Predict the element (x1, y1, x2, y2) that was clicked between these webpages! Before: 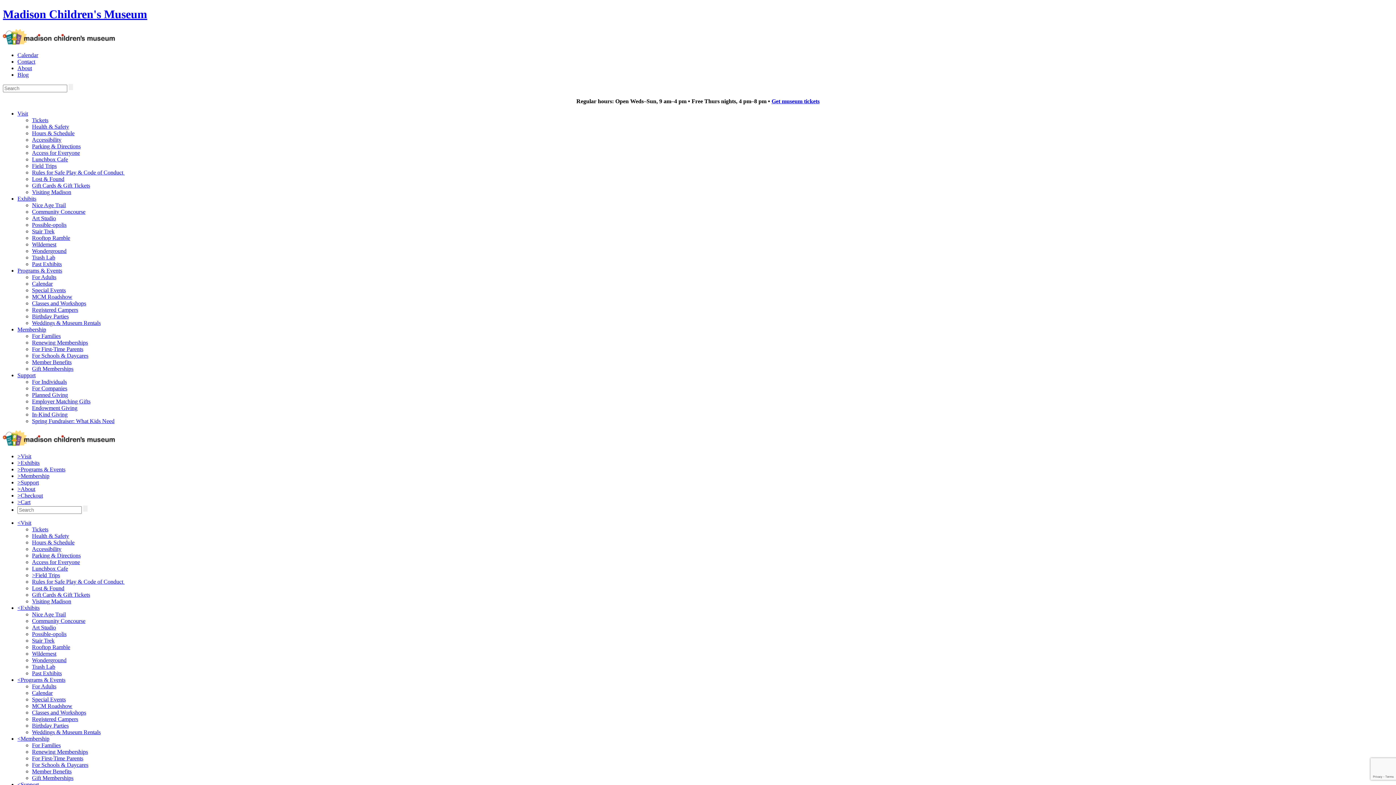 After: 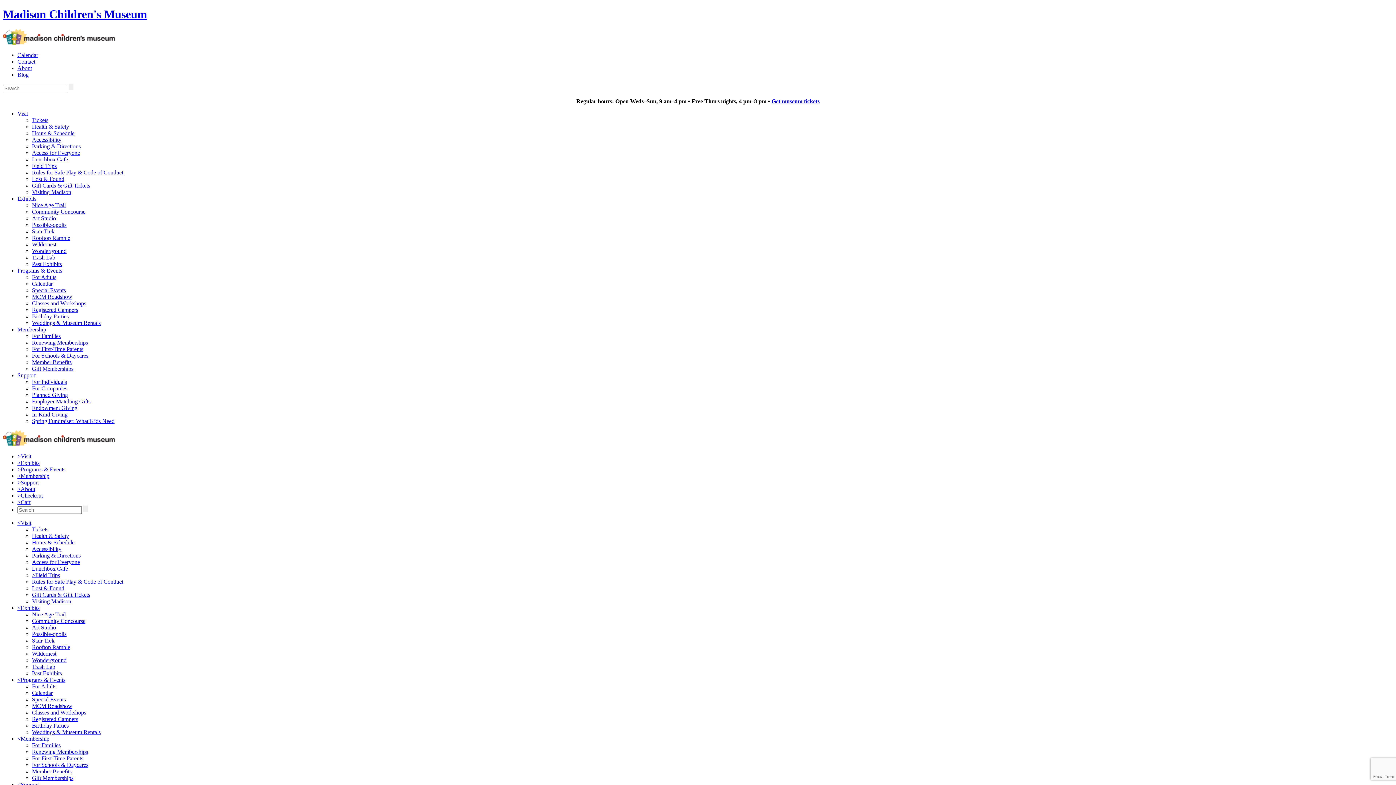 Action: label: Rules for Safe Play & Code of Conduct  bbox: (32, 169, 124, 175)